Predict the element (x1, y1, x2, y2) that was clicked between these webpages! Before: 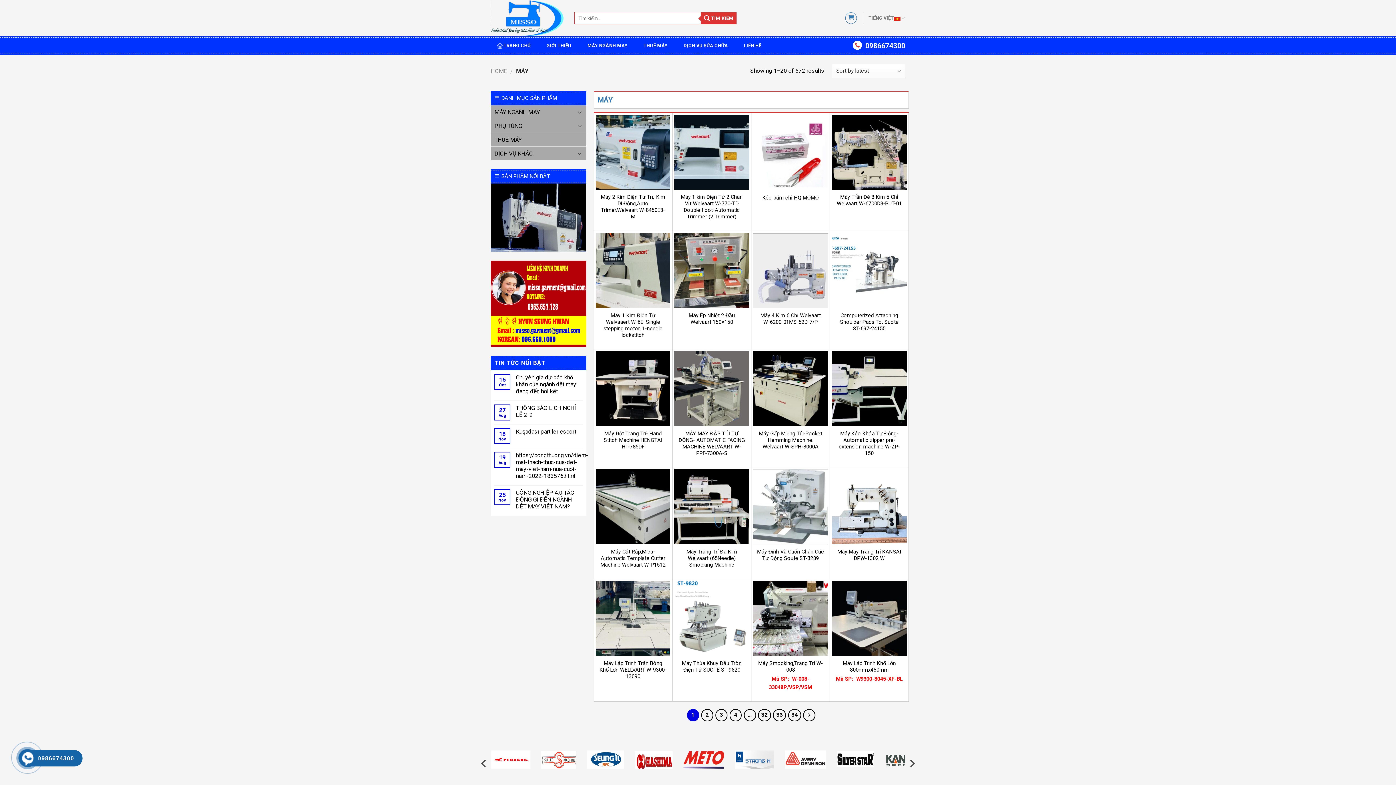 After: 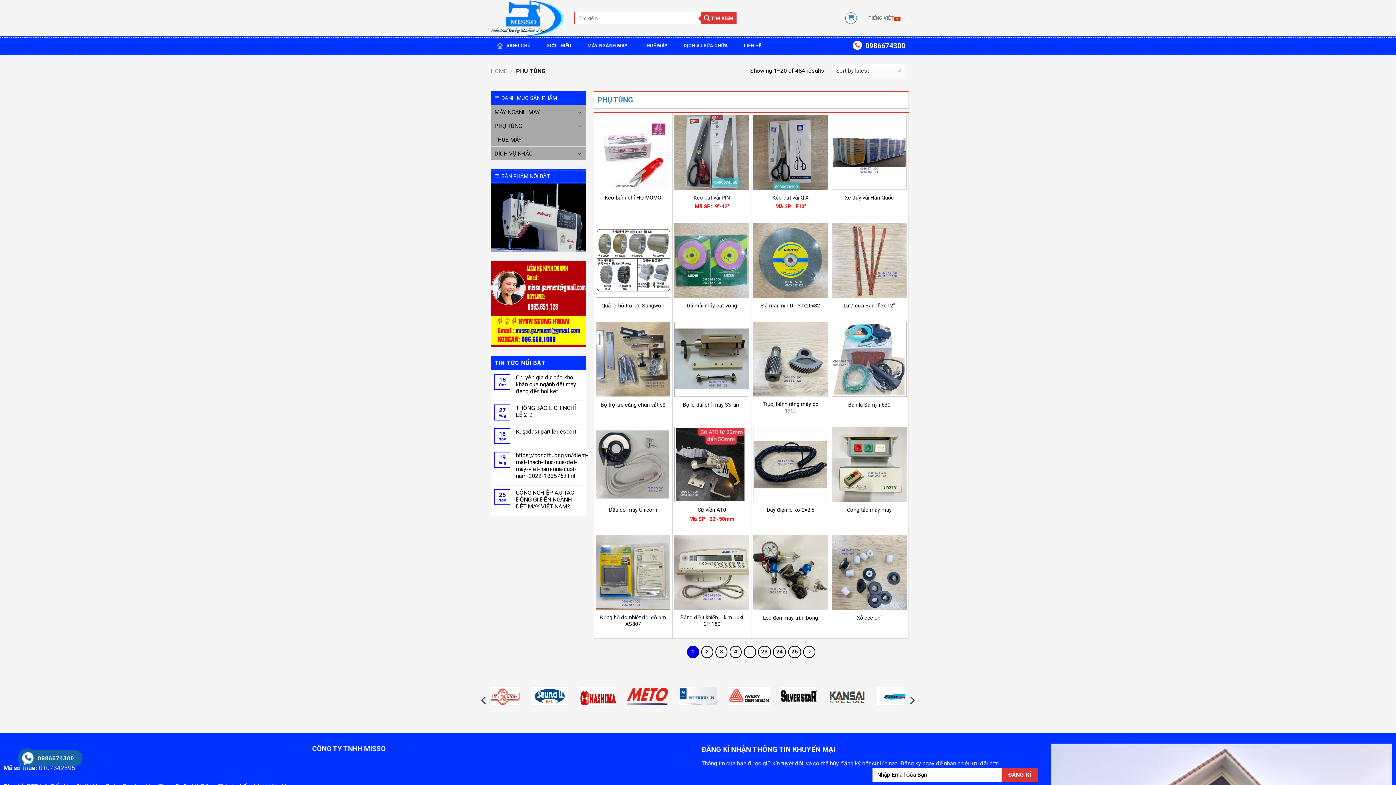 Action: bbox: (494, 119, 575, 132) label: PHỤ TÙNG